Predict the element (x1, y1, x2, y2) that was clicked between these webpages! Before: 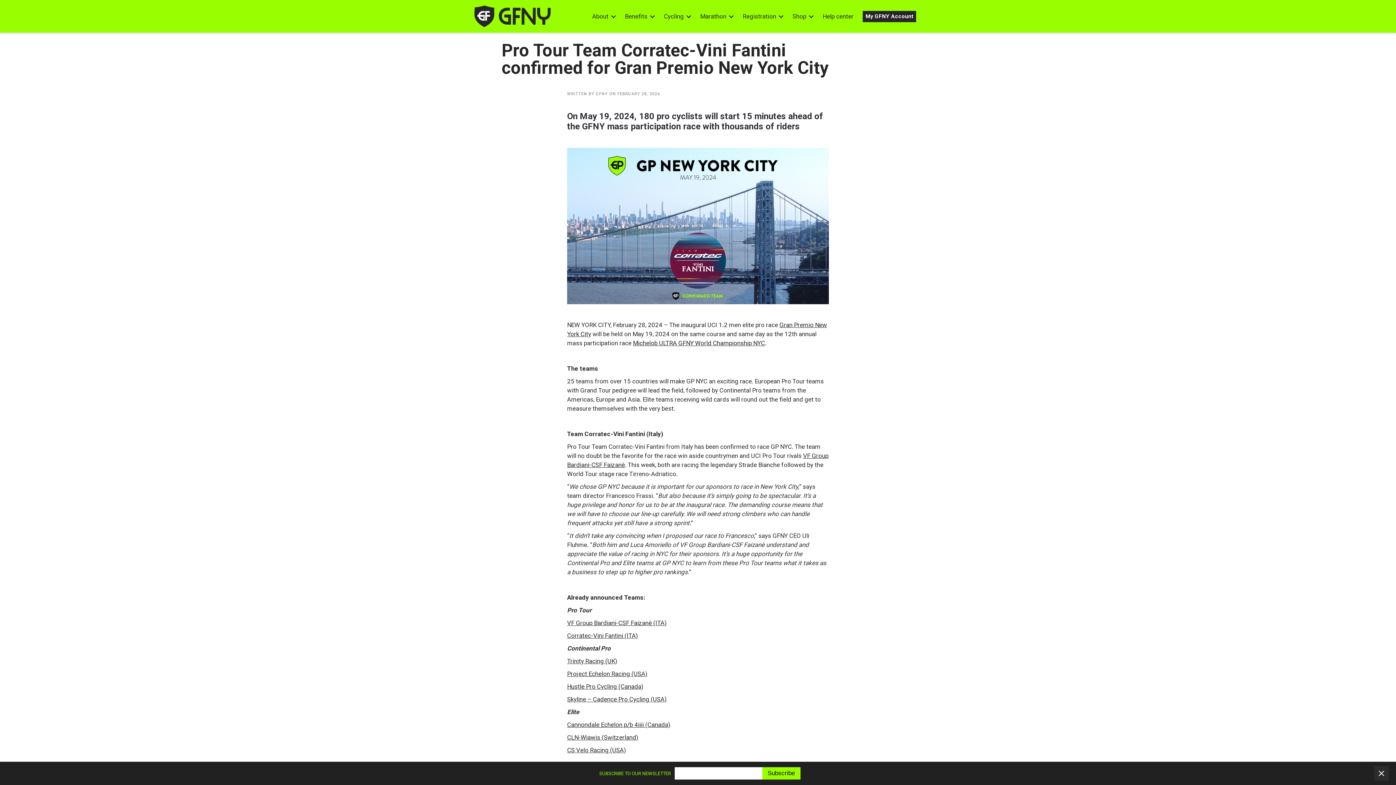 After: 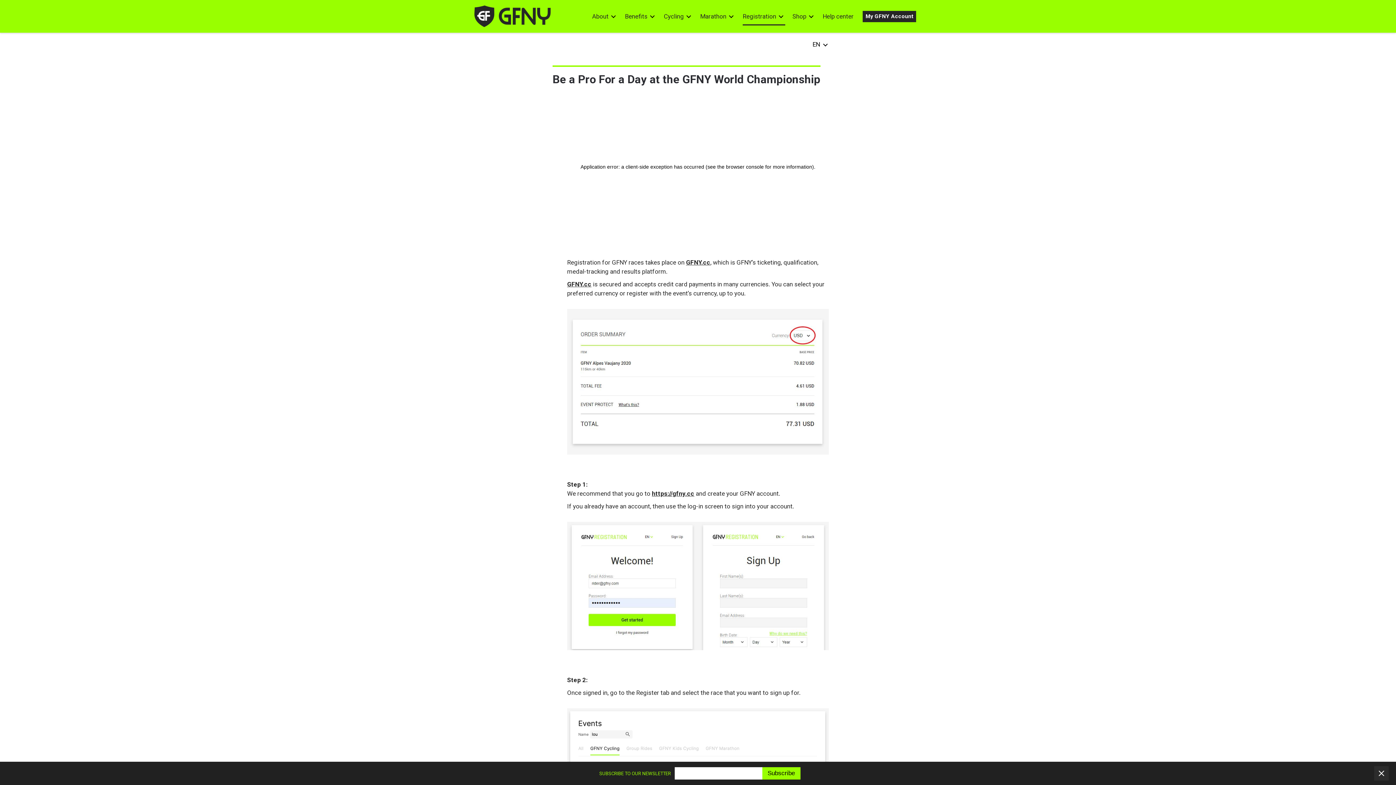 Action: bbox: (742, 0, 787, 32) label: Registration